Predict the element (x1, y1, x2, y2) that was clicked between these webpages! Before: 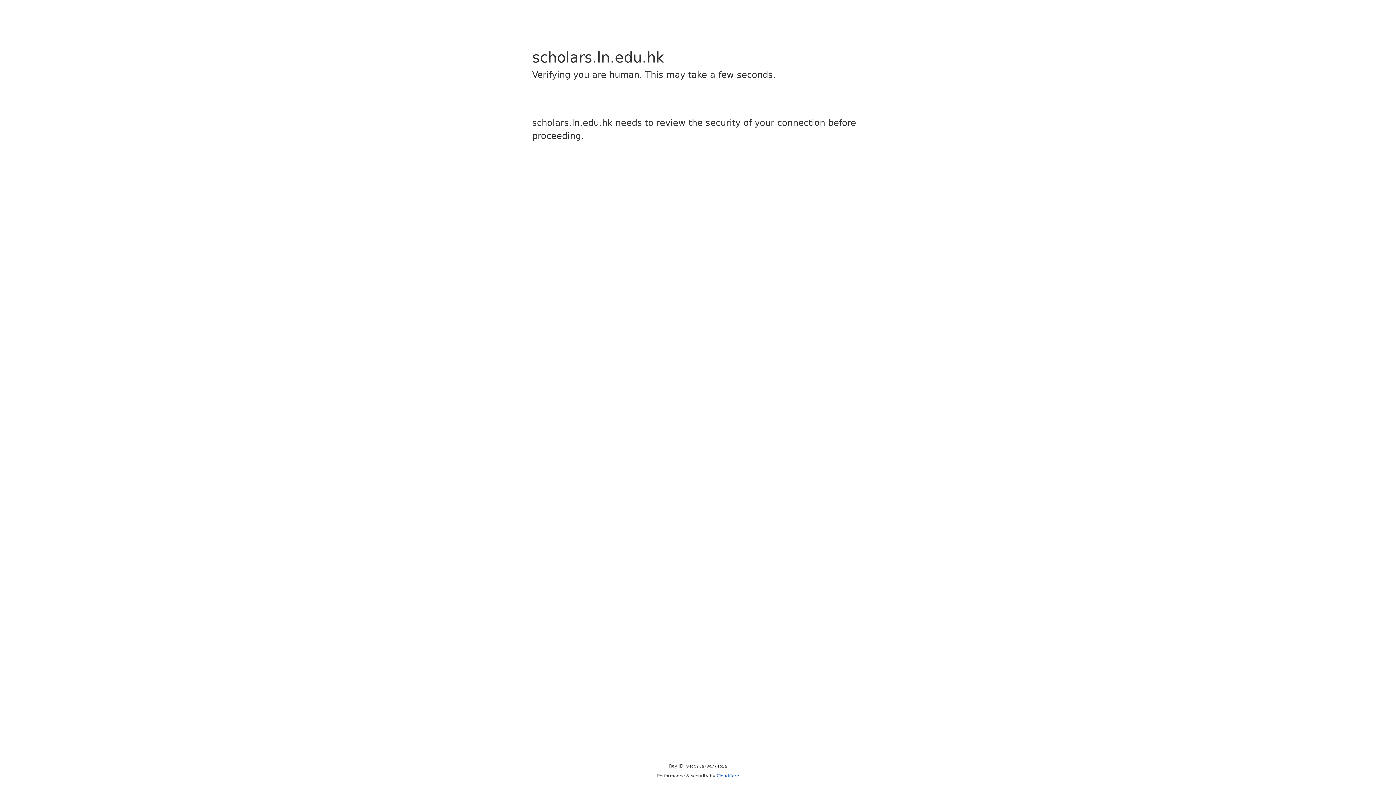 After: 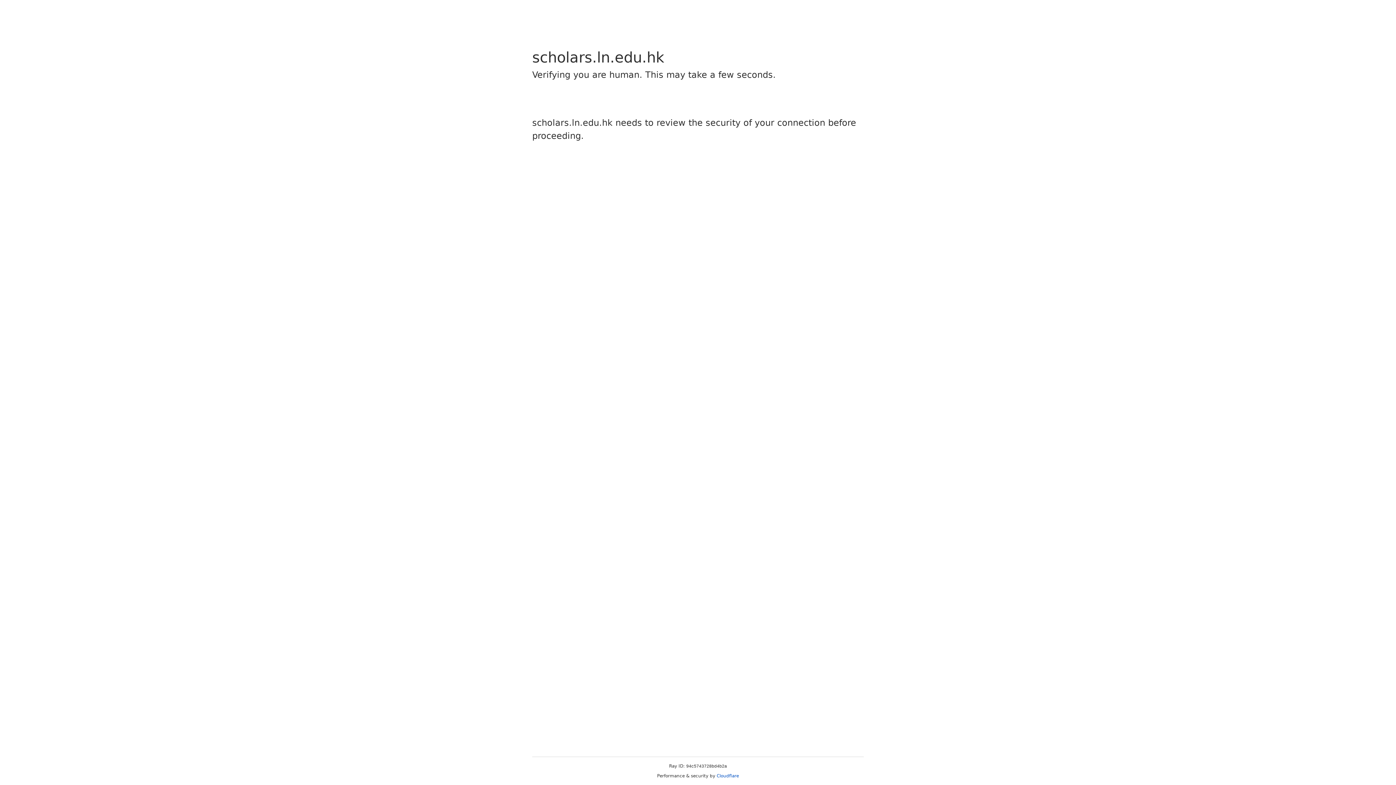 Action: bbox: (716, 773, 739, 778) label: Cloudflare